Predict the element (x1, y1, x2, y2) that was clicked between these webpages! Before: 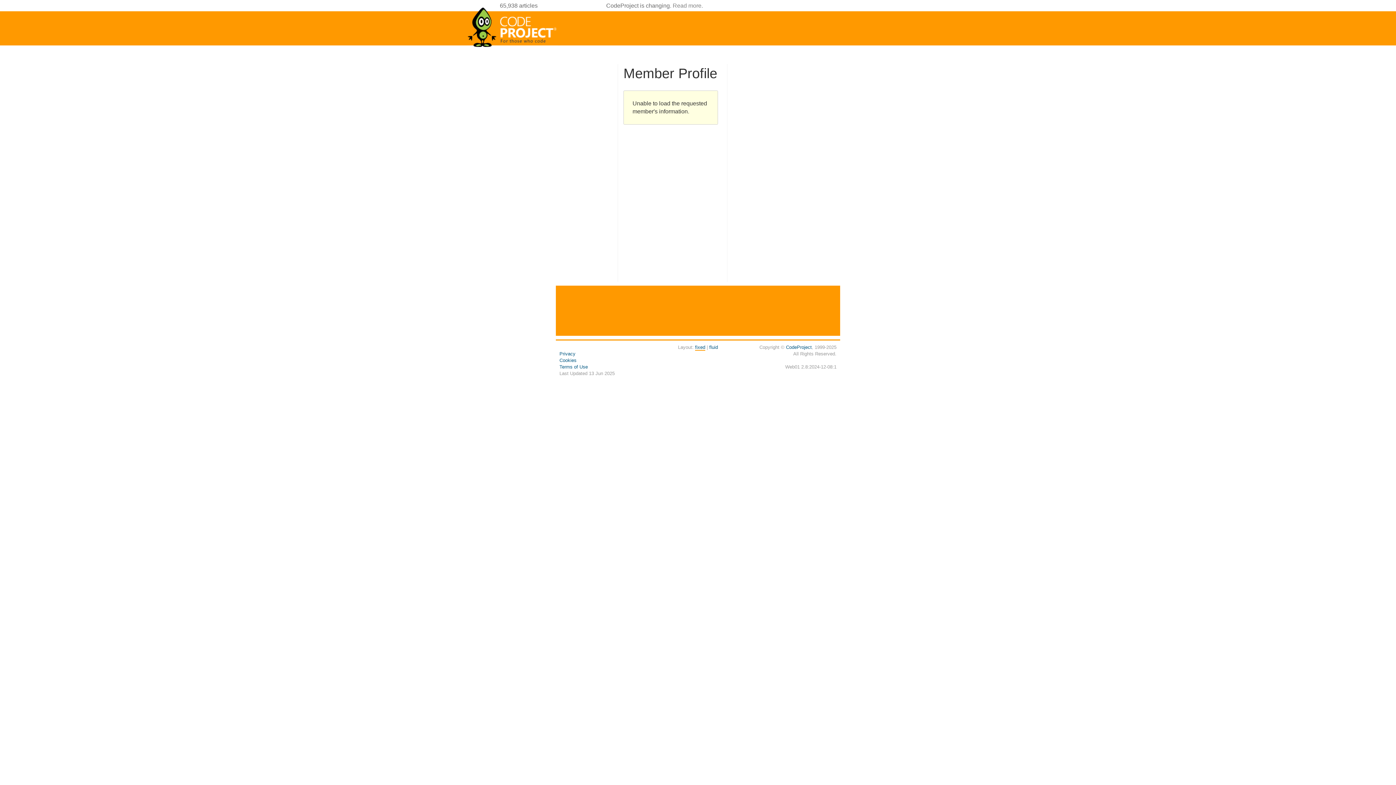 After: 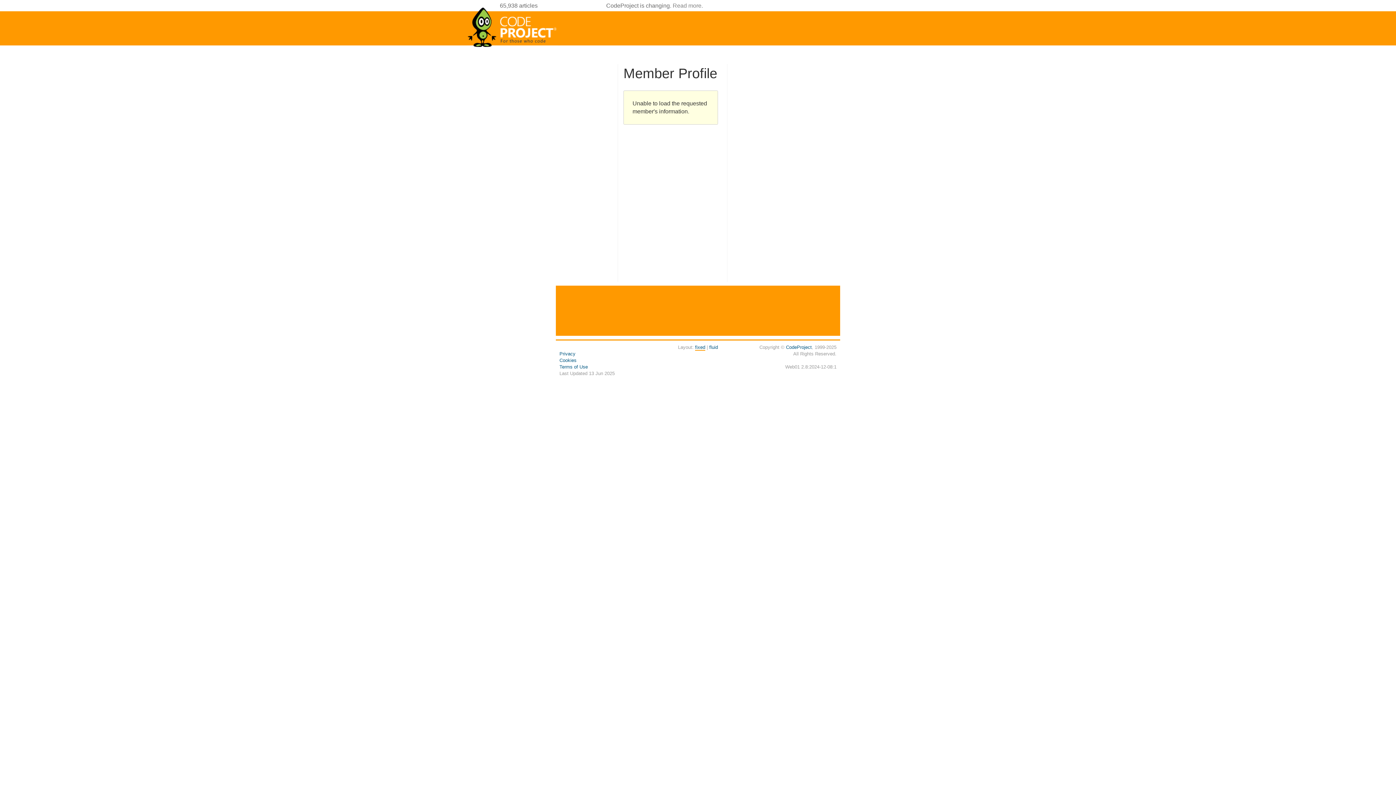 Action: label: fixed bbox: (695, 344, 705, 350)